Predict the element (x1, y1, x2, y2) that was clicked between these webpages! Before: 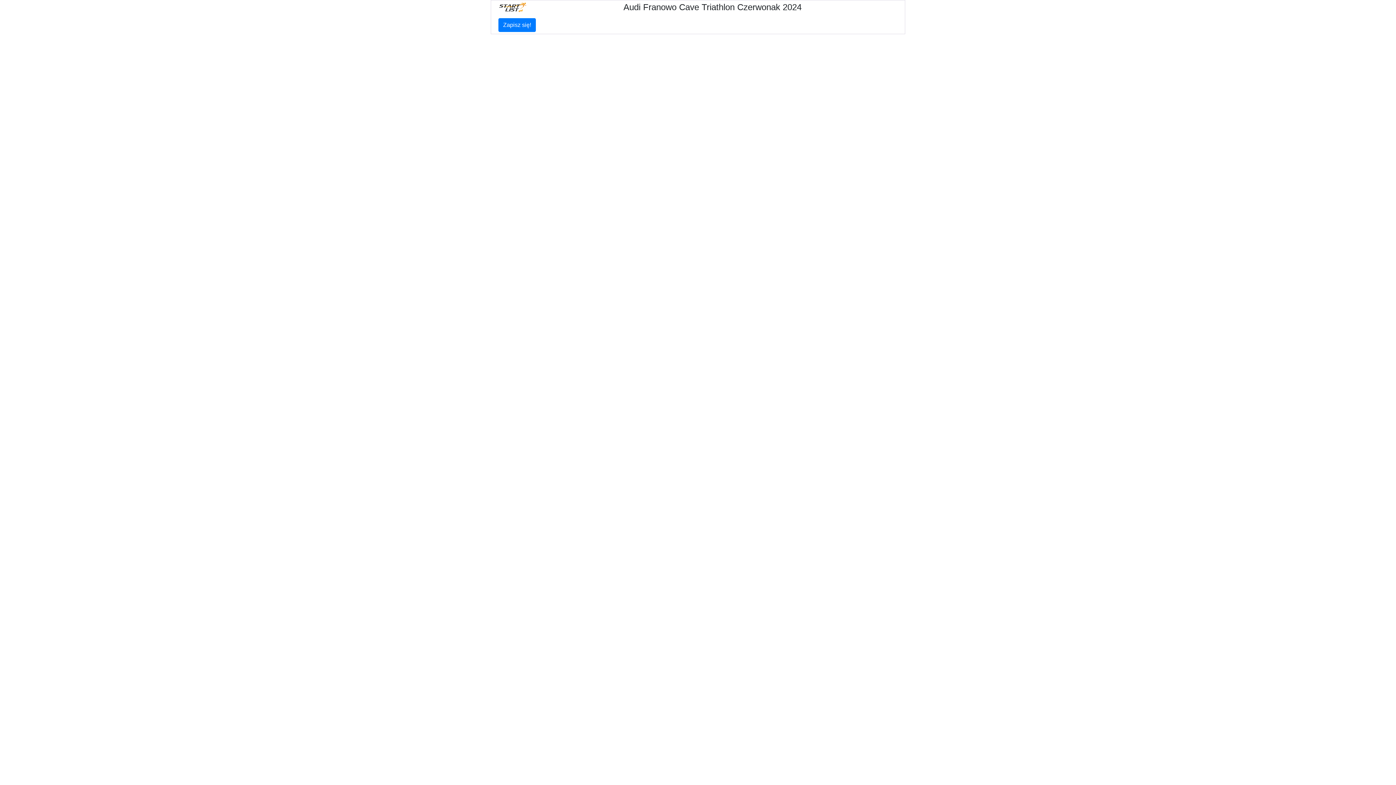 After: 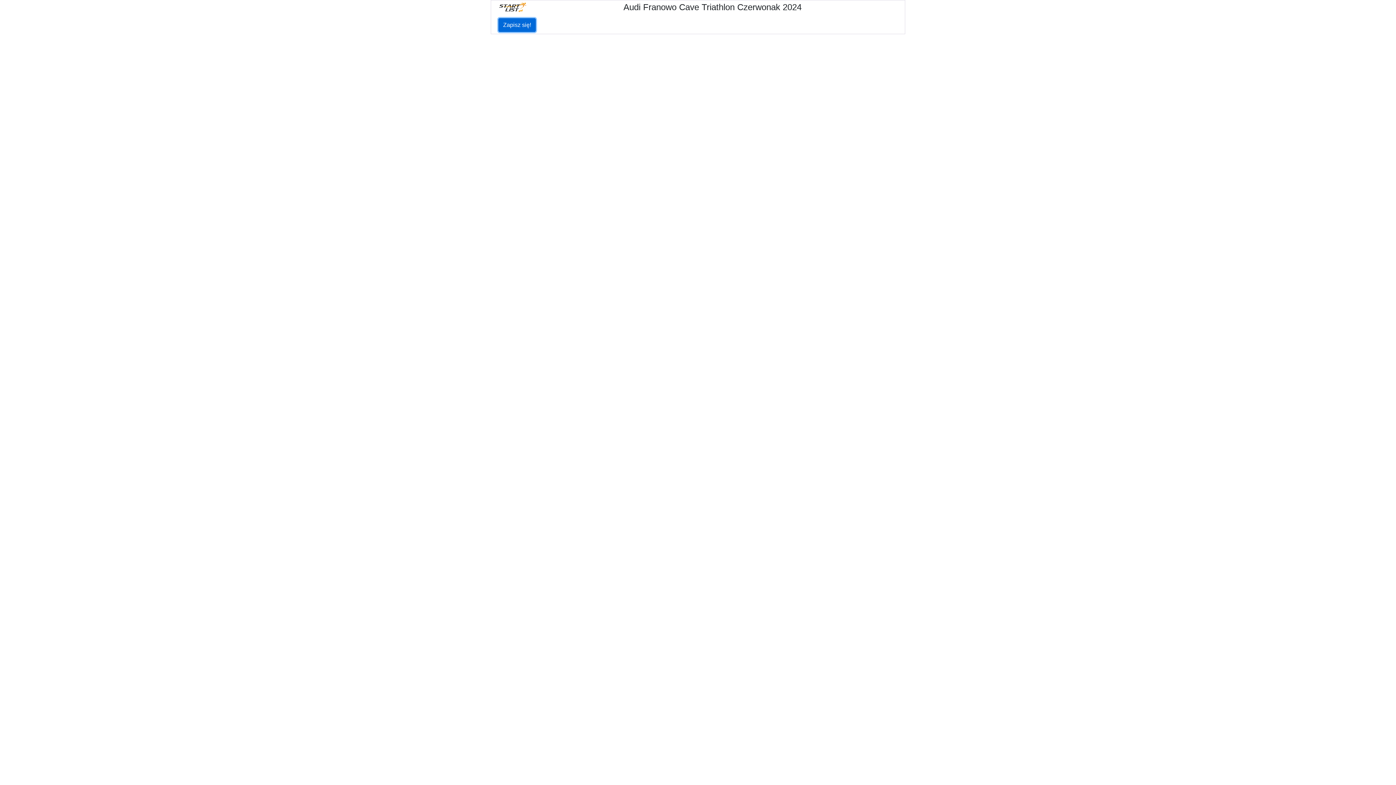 Action: bbox: (498, 18, 536, 32) label: Zapisz się!